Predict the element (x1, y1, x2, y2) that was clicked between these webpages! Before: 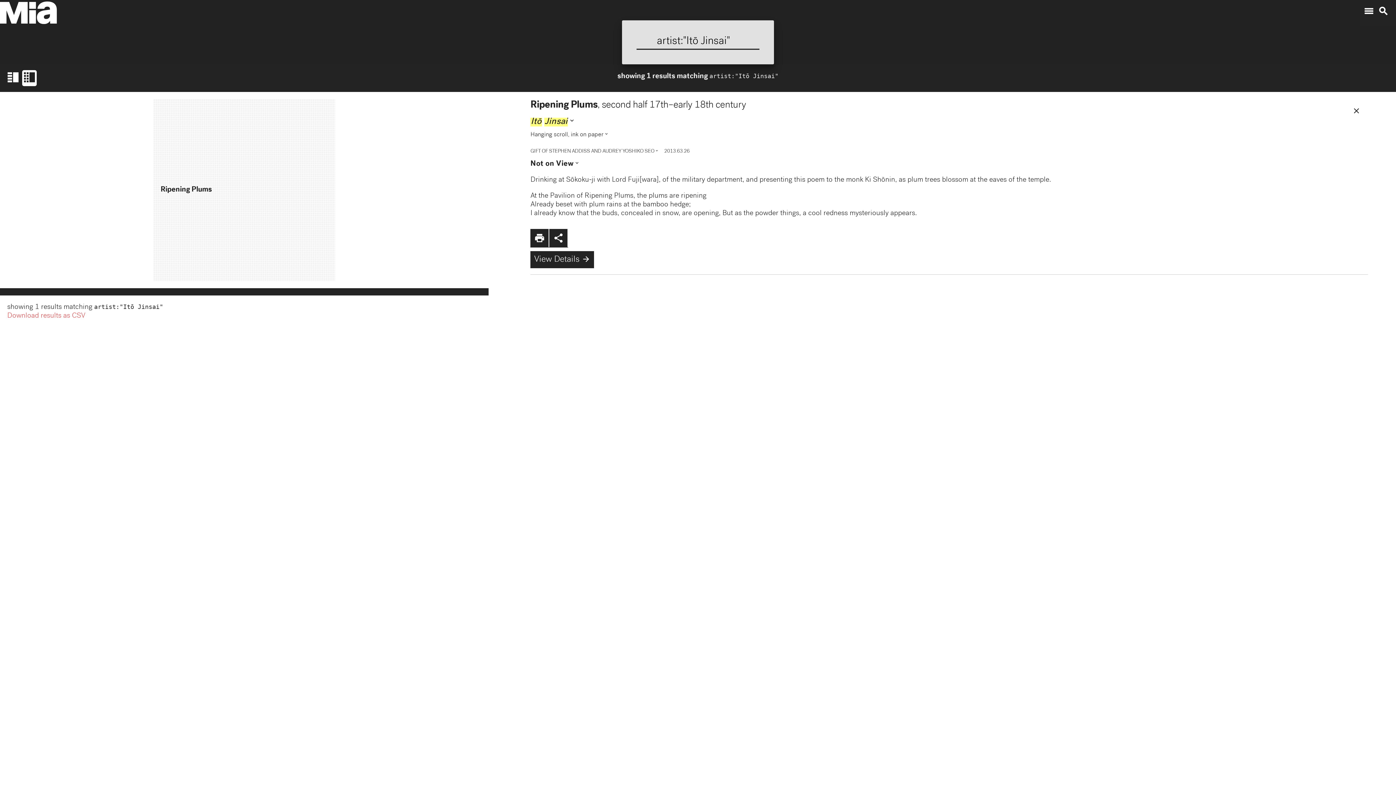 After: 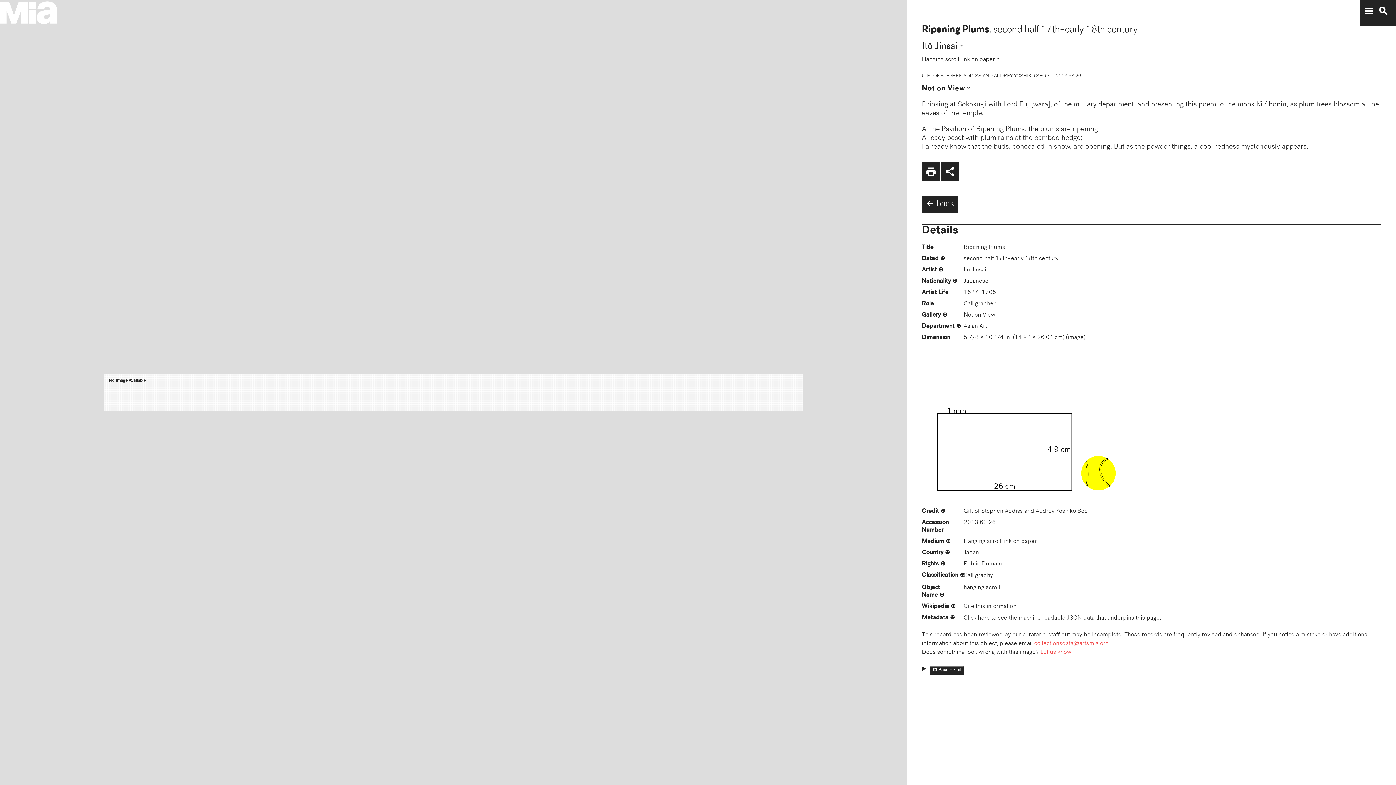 Action: bbox: (530, 251, 594, 268) label: View Details arrow_forward